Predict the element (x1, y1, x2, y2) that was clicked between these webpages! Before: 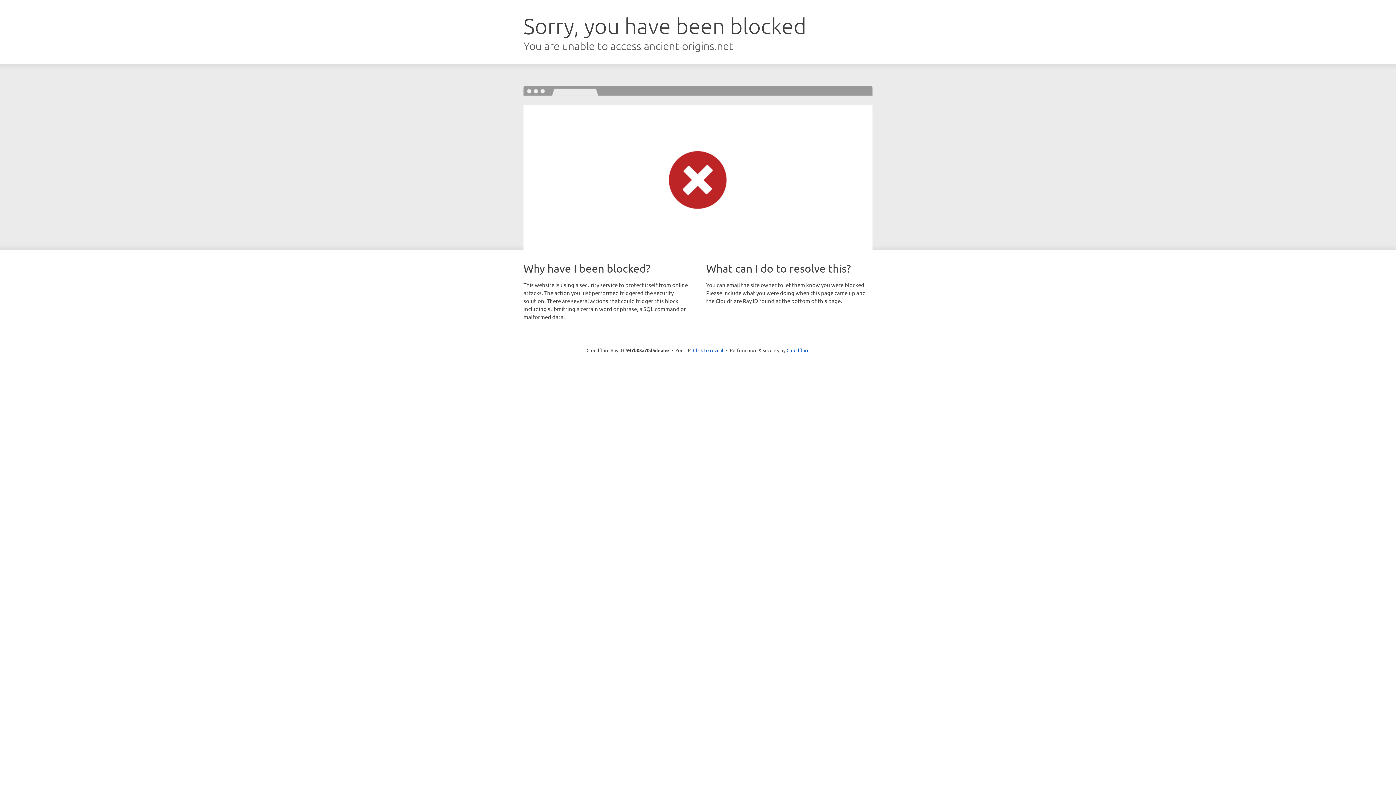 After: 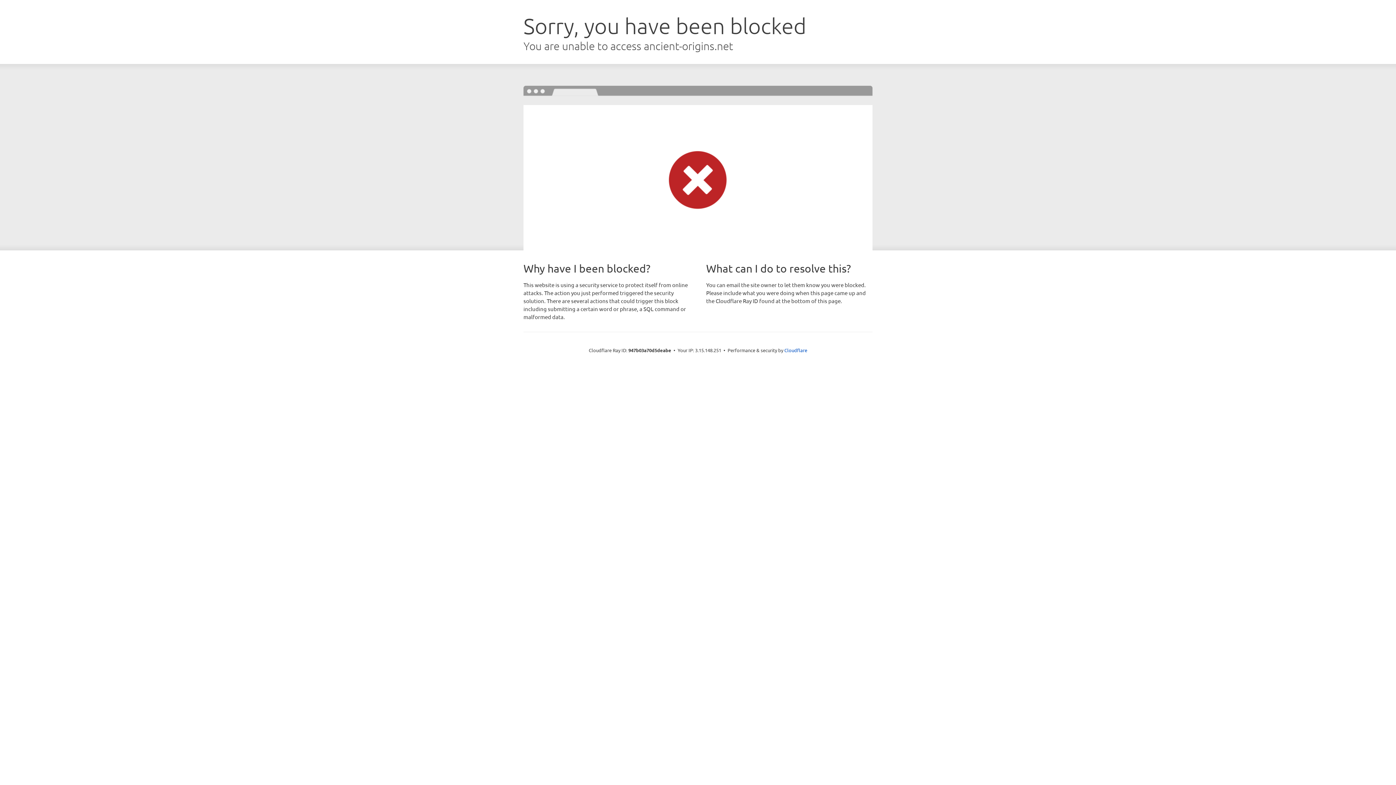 Action: label: Click to reveal bbox: (693, 346, 723, 353)